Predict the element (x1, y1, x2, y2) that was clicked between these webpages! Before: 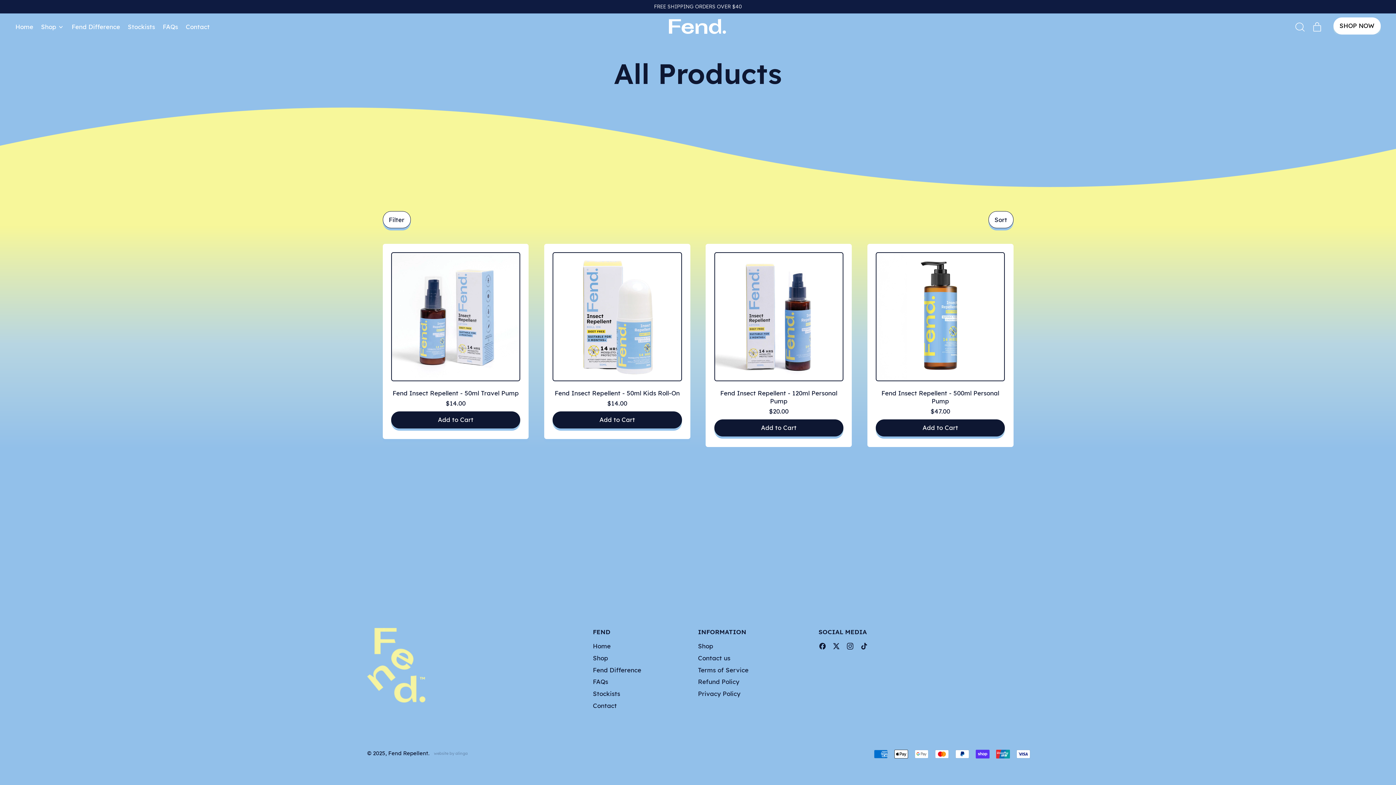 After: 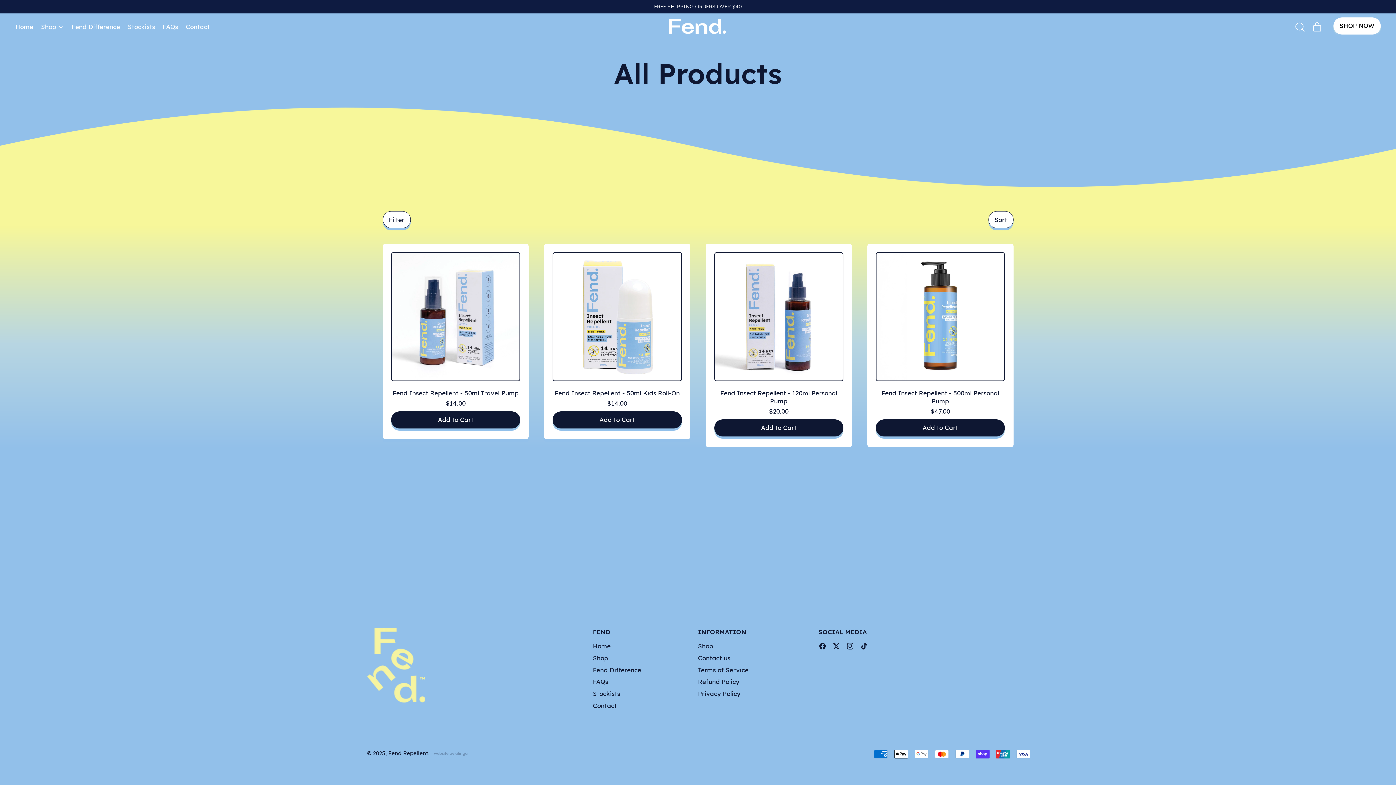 Action: label: Facebook bbox: (818, 644, 826, 651)